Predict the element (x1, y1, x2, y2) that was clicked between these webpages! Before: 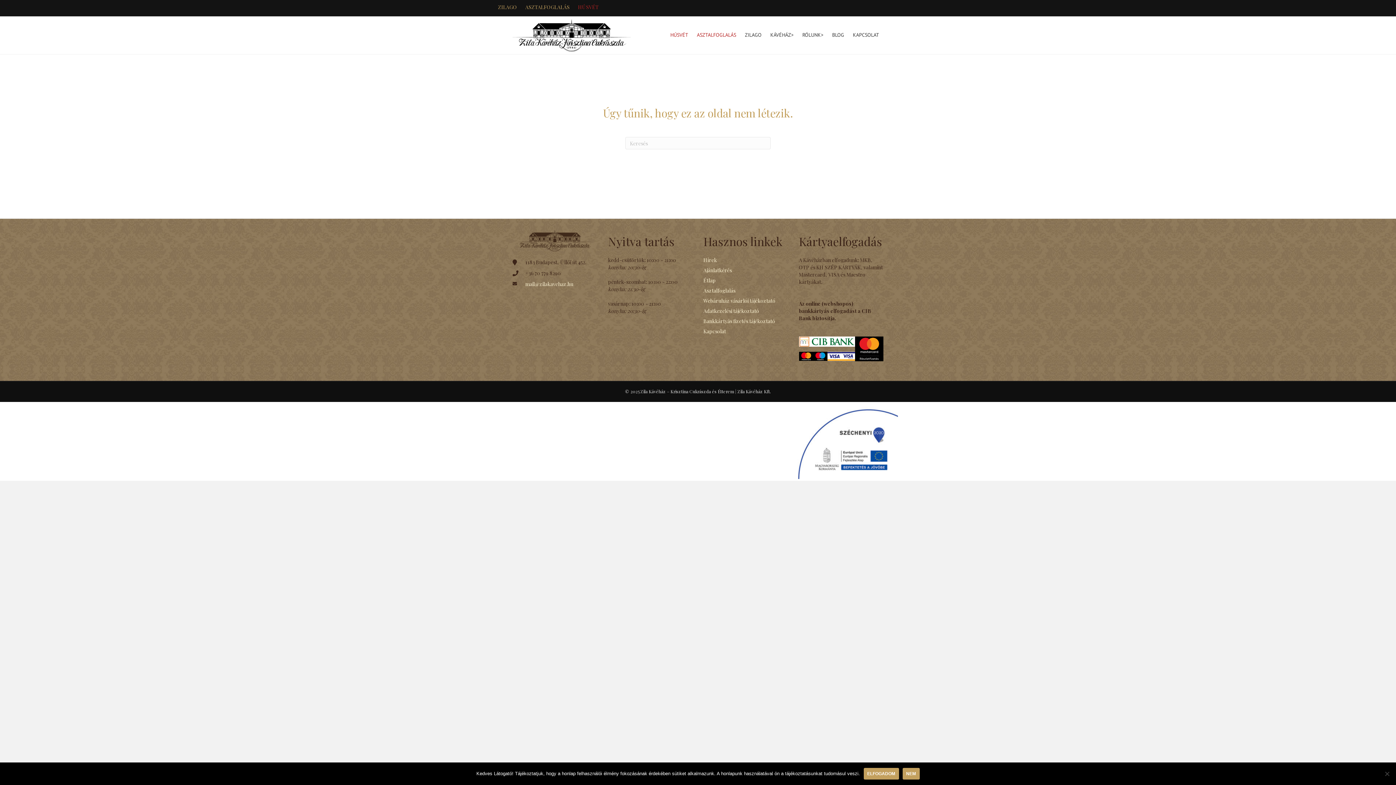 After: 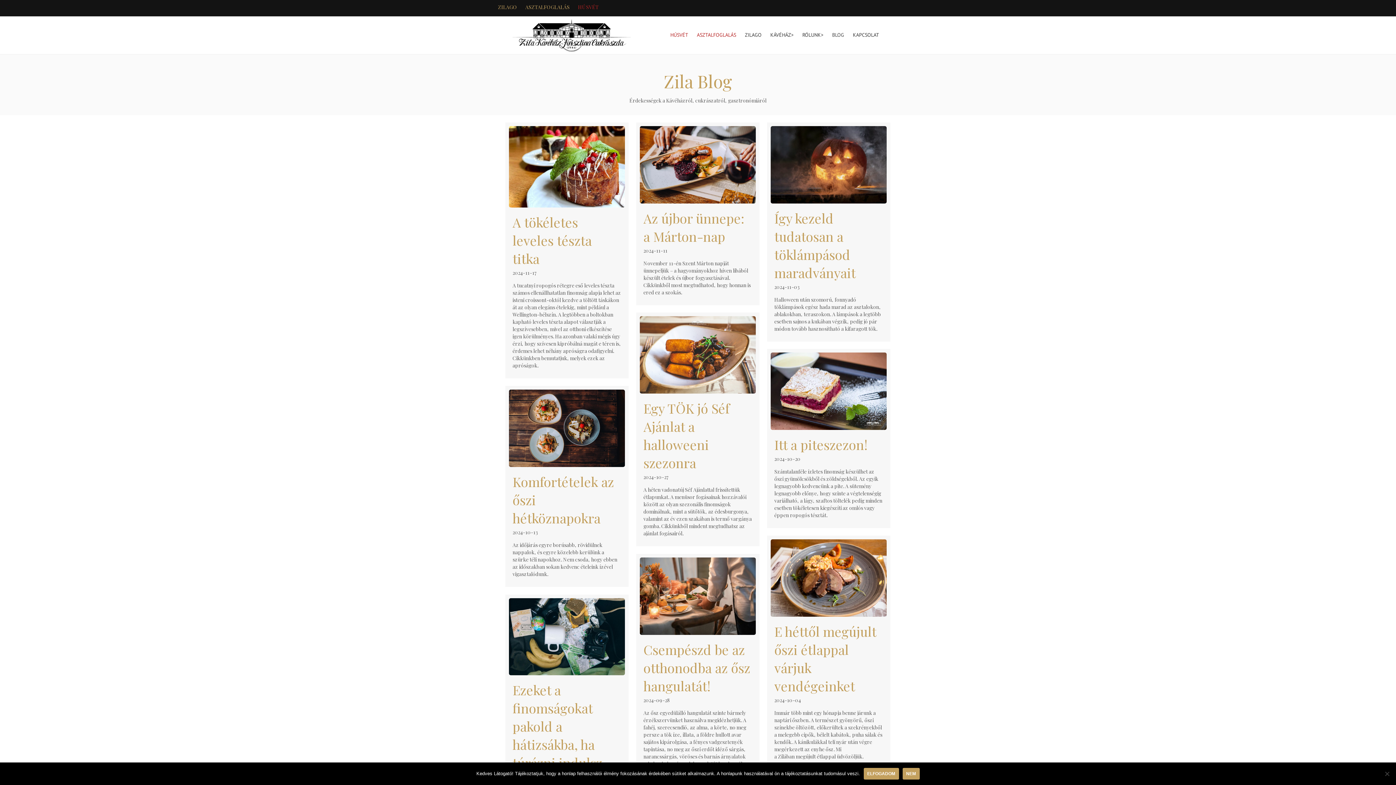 Action: bbox: (828, 26, 848, 44) label: BLOG